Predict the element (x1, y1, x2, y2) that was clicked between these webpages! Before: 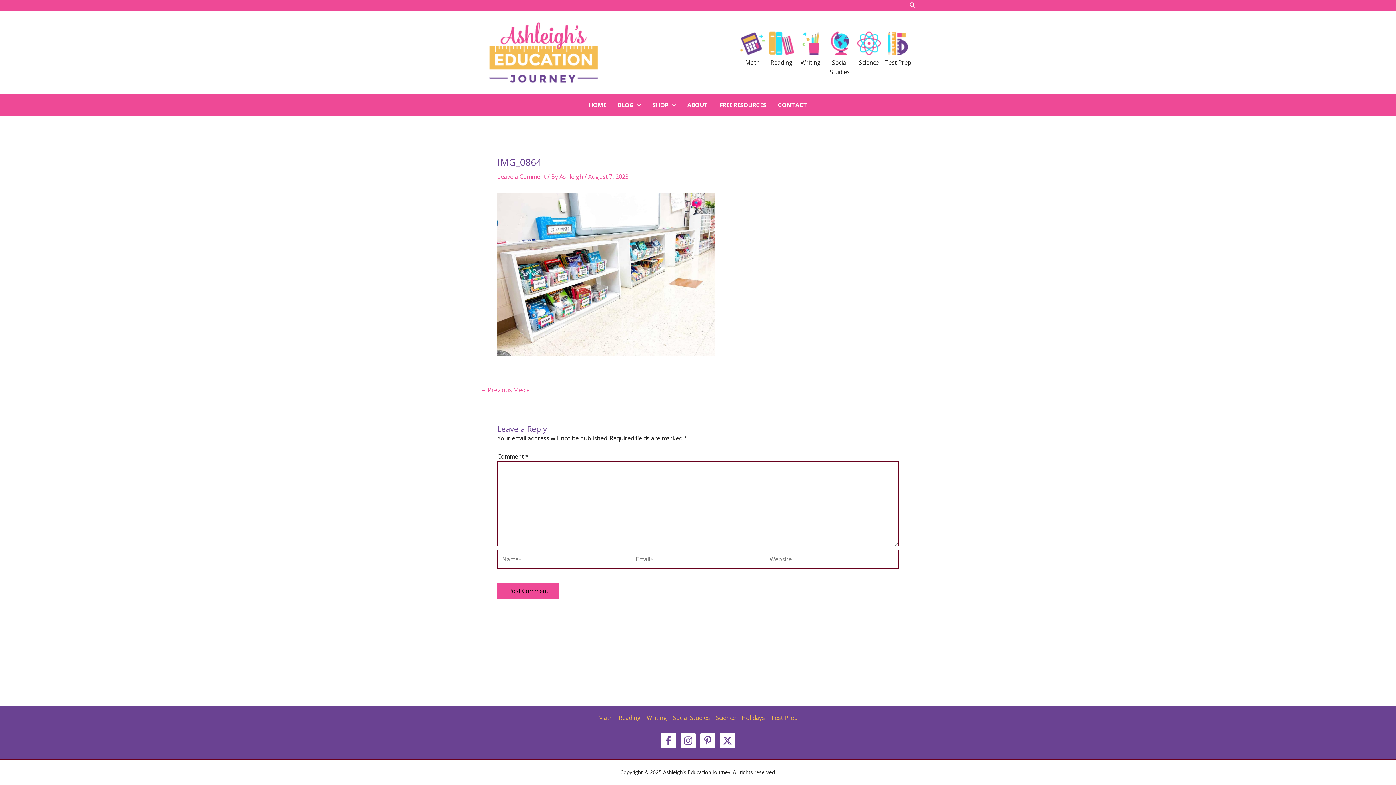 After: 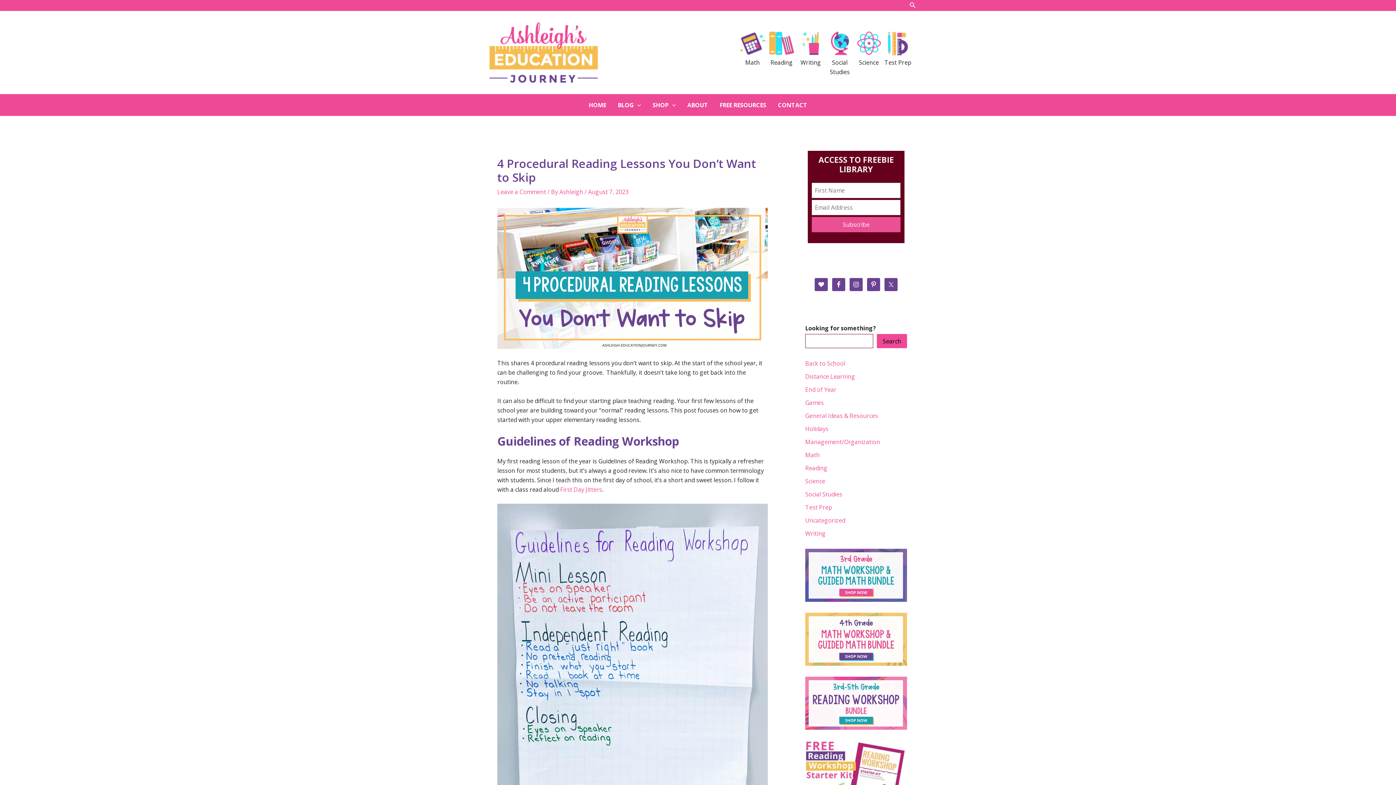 Action: label: ← Previous Media bbox: (480, 387, 530, 393)